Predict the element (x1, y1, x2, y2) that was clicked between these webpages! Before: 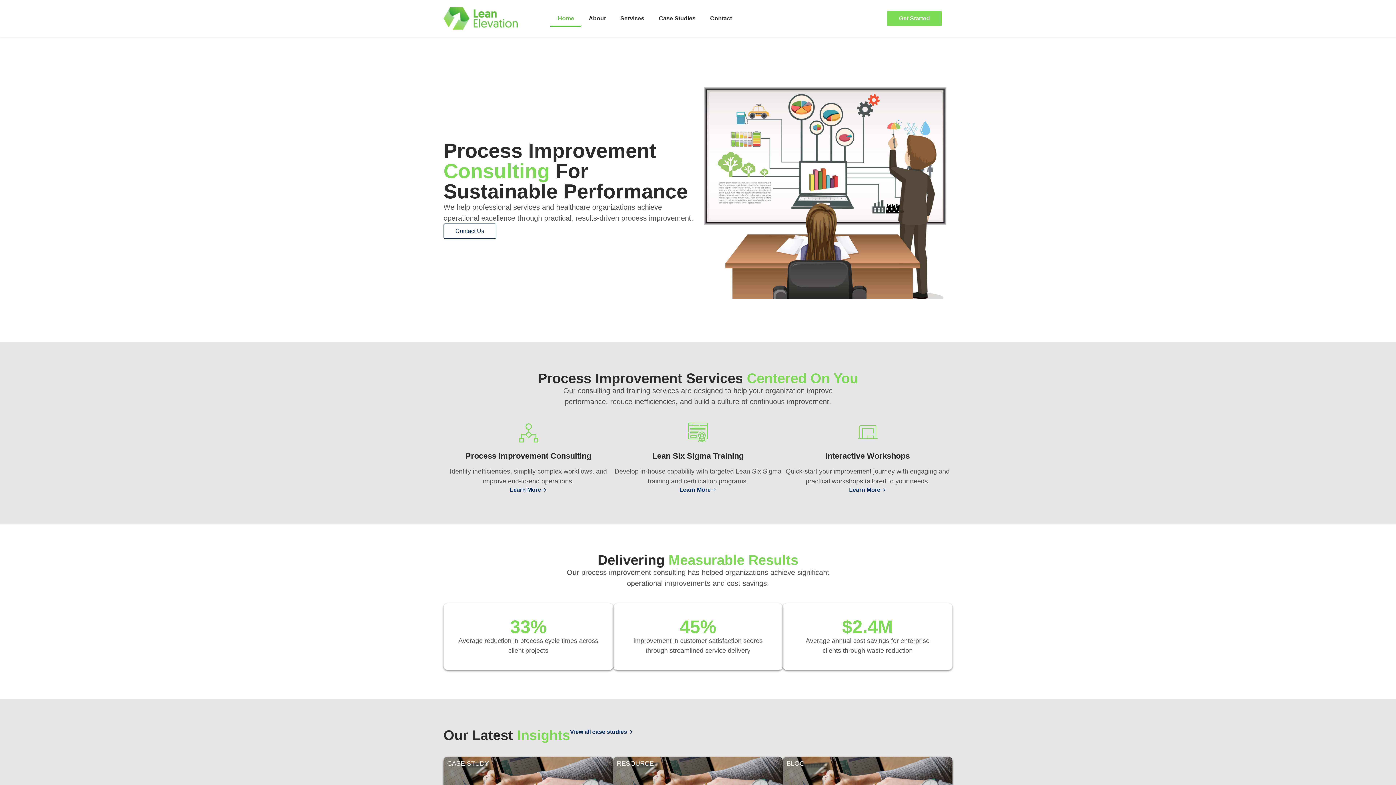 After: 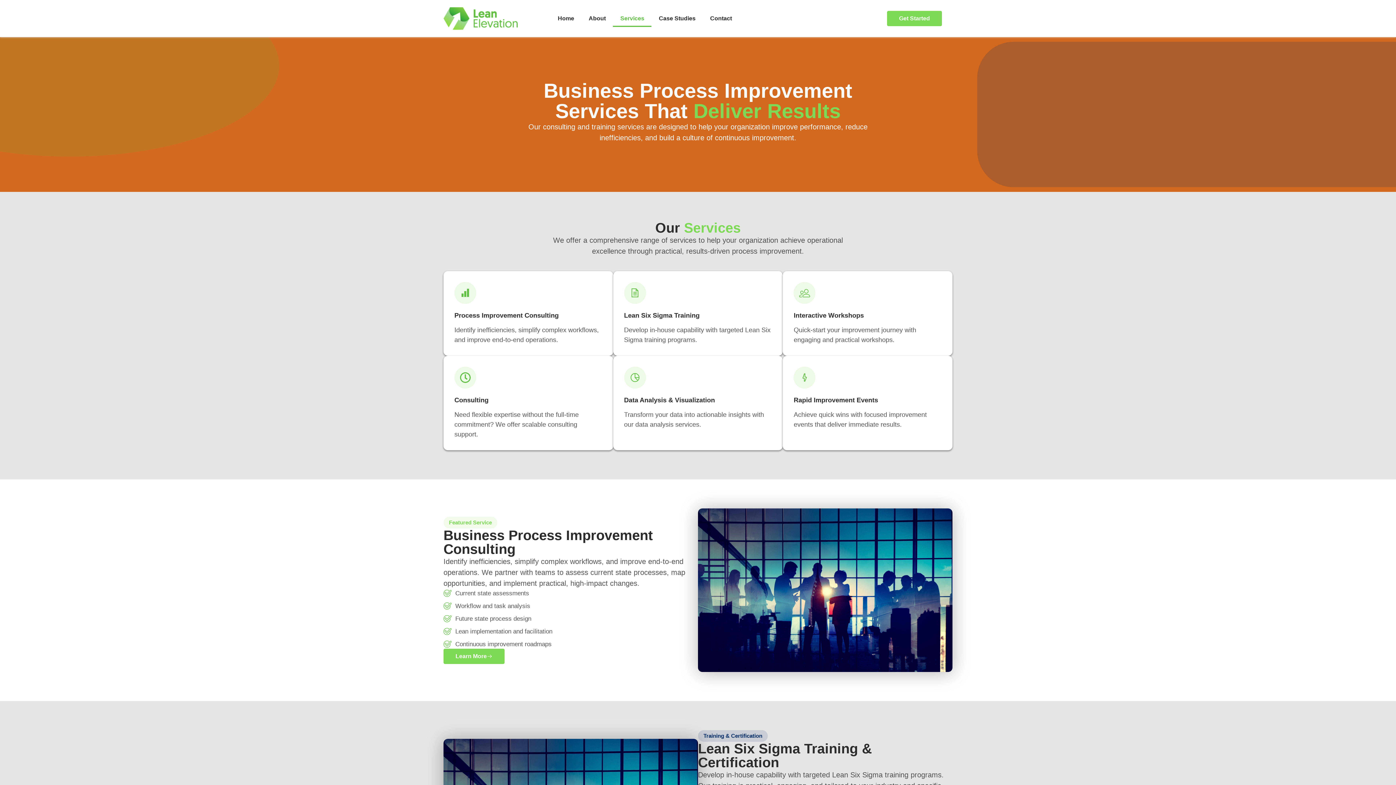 Action: label: Lean Six Sigma Training bbox: (687, 421, 709, 443)